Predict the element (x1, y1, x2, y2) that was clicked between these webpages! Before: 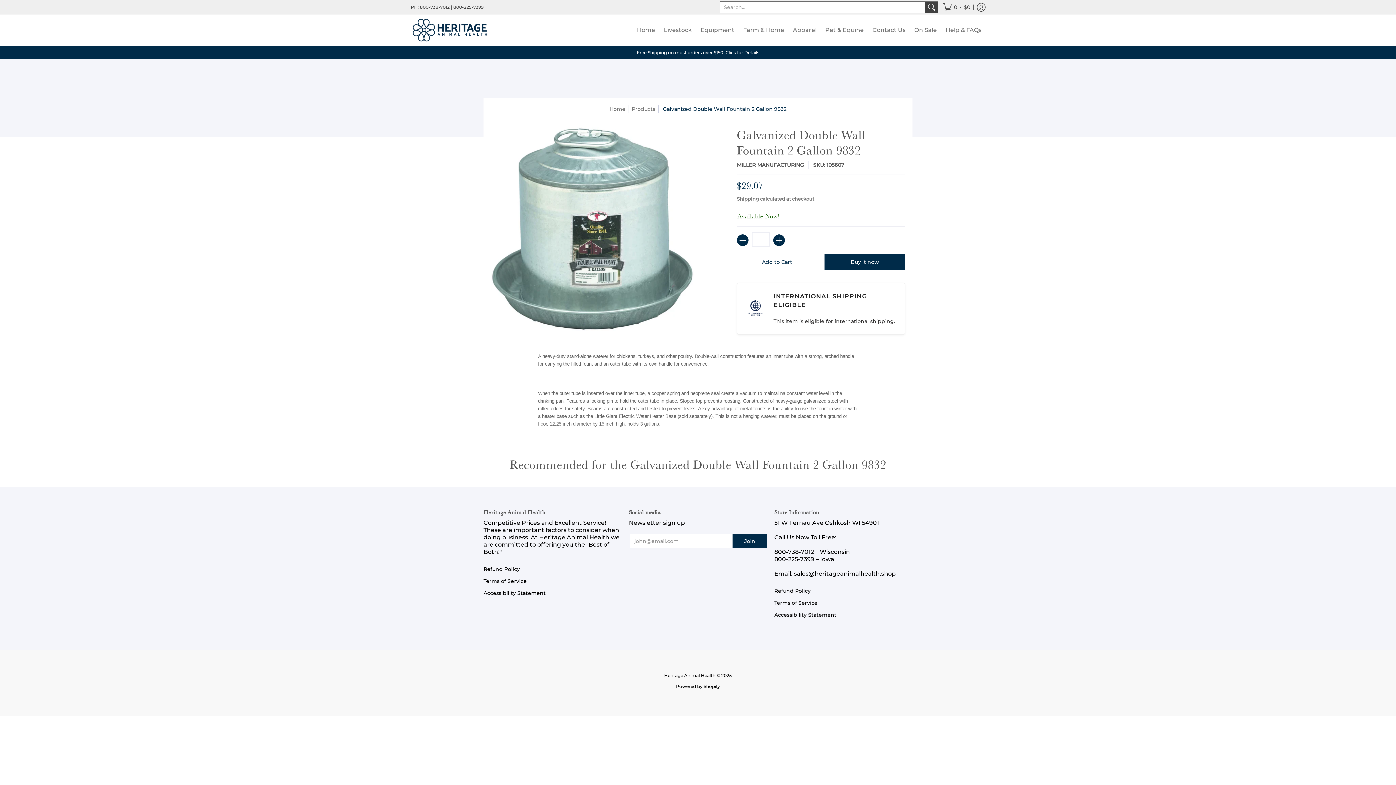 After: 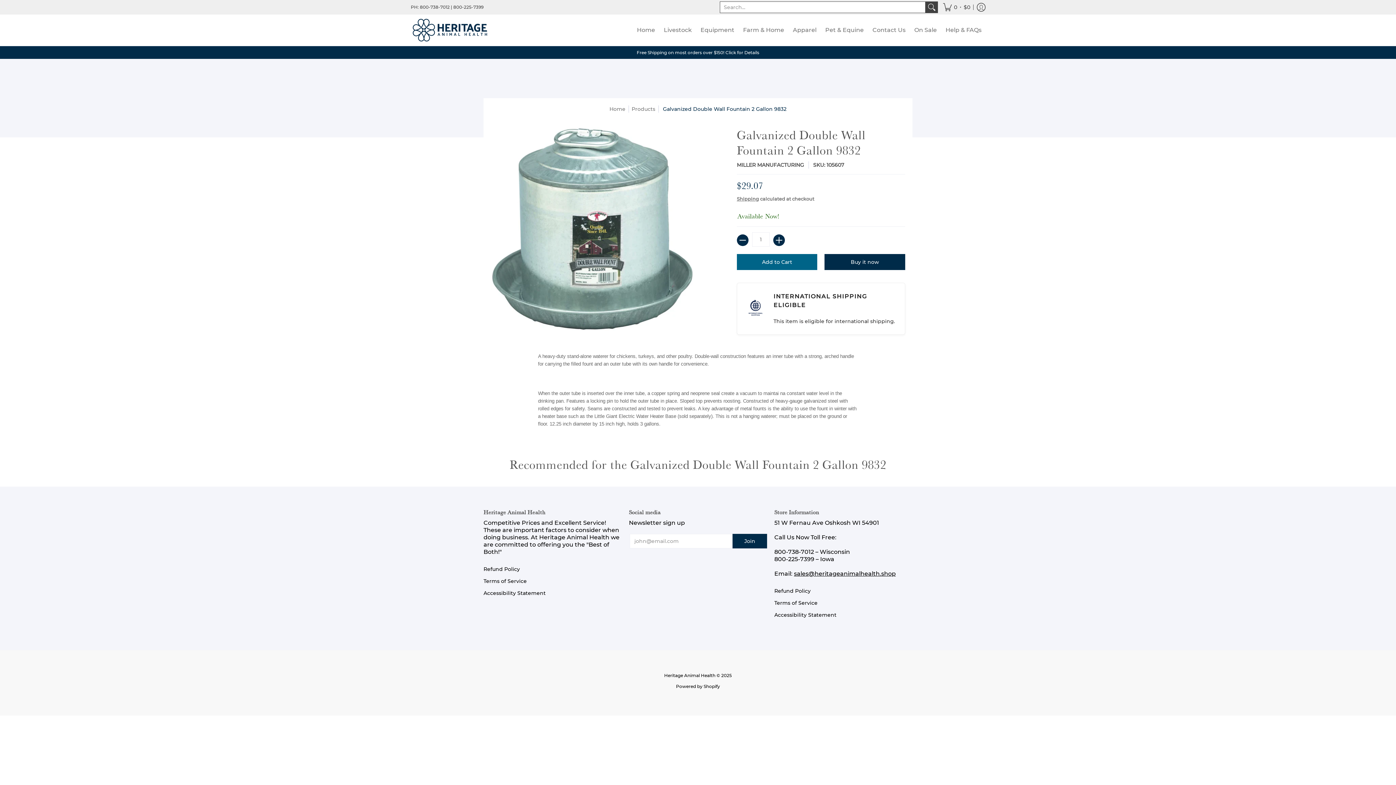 Action: label: Add to Cart bbox: (737, 254, 817, 270)